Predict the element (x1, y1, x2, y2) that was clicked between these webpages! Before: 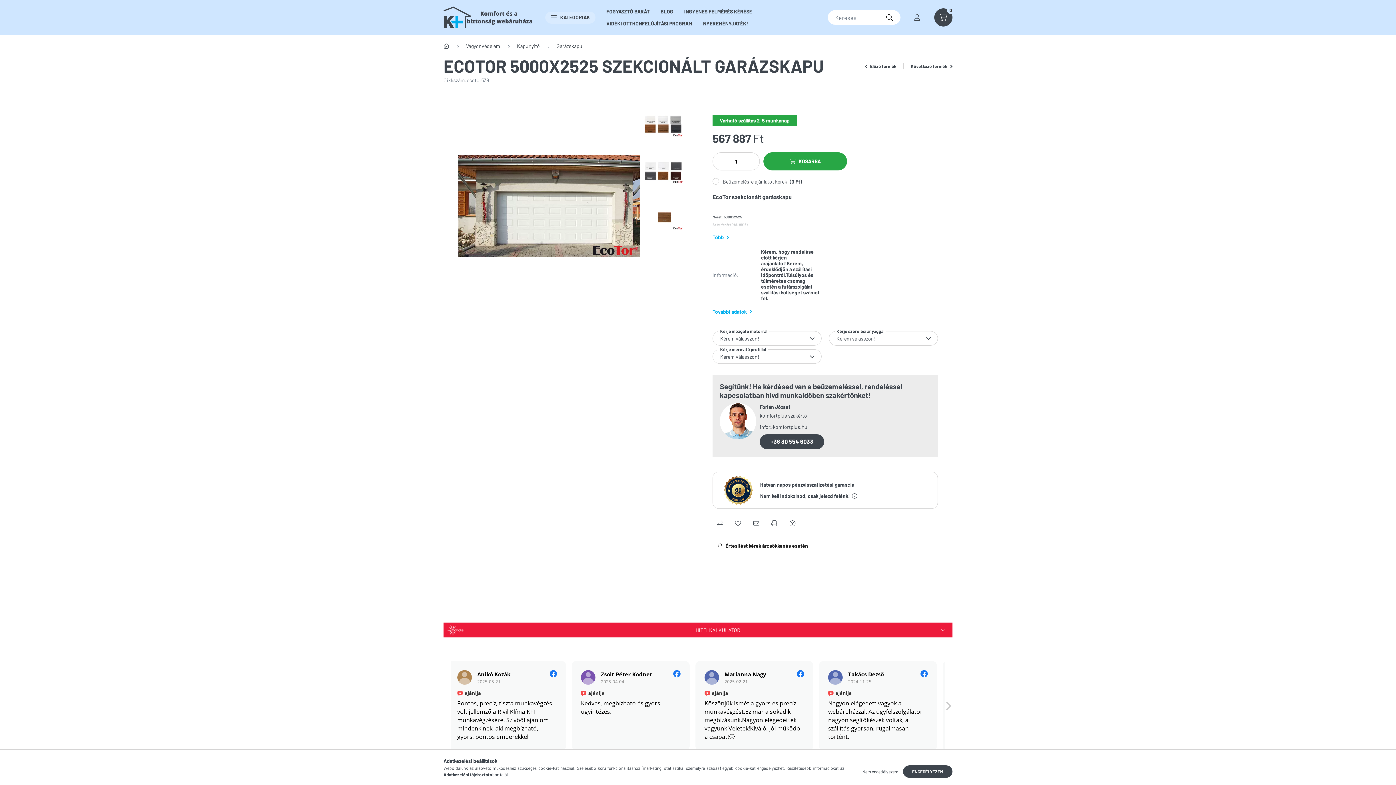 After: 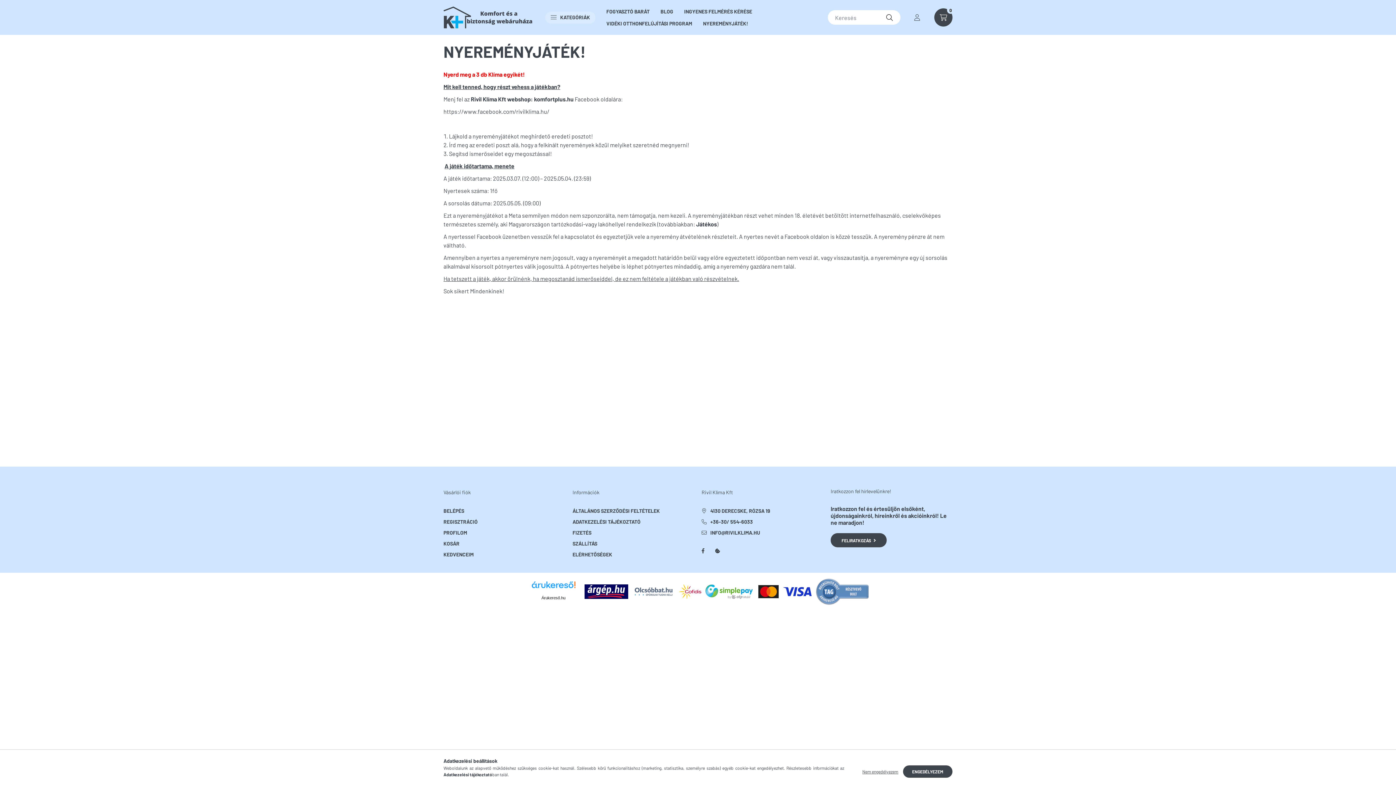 Action: label: NYEREMÉNYJÁTÉK! bbox: (697, 17, 753, 29)